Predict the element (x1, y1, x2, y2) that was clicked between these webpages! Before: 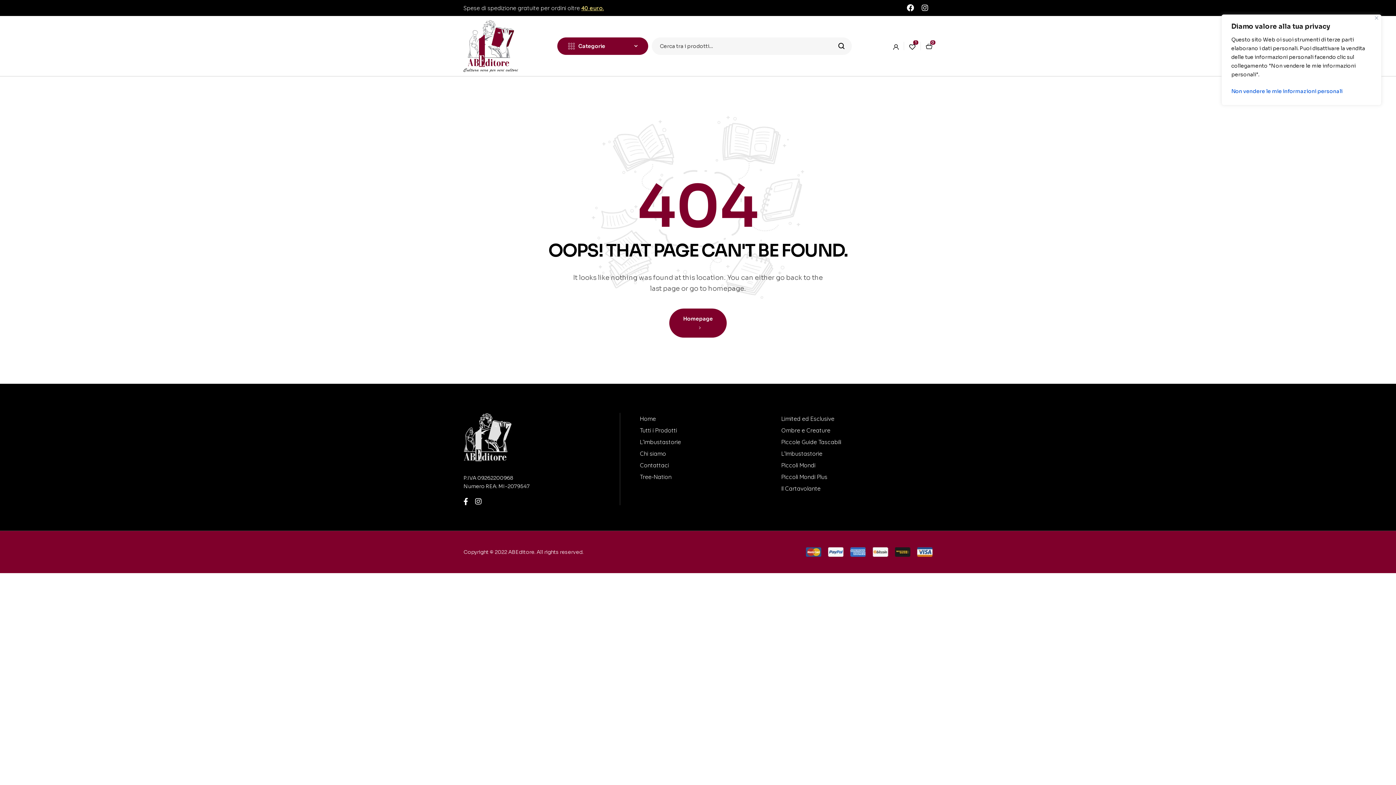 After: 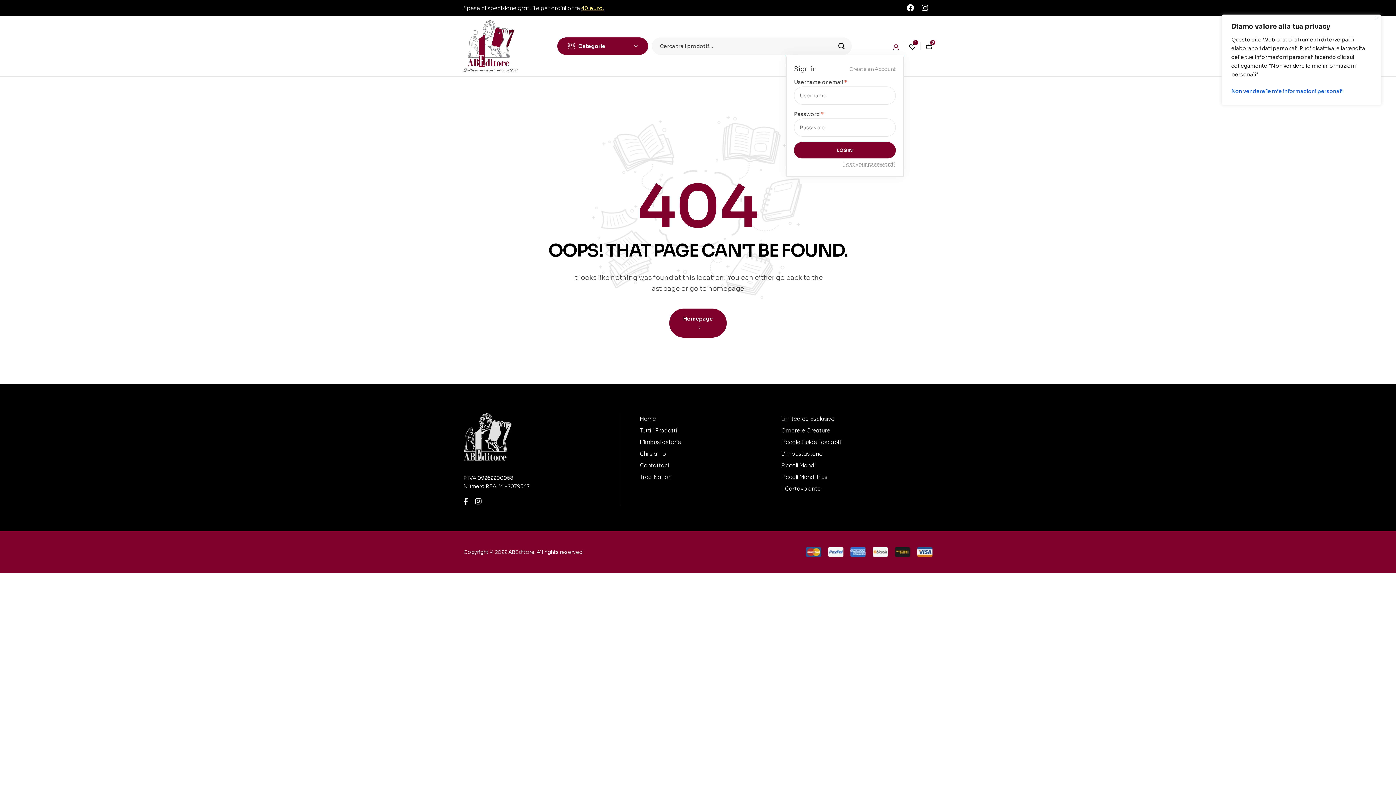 Action: bbox: (893, 41, 898, 50)